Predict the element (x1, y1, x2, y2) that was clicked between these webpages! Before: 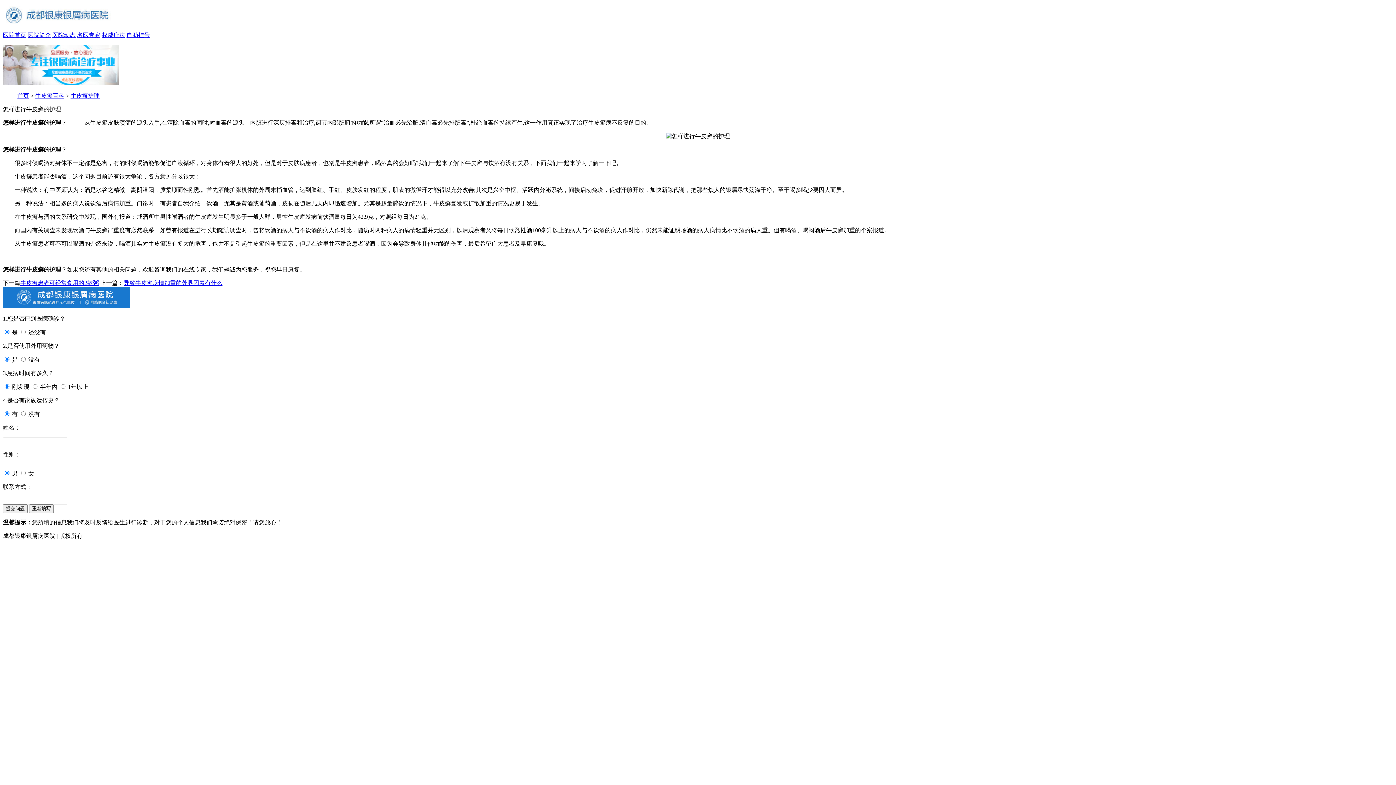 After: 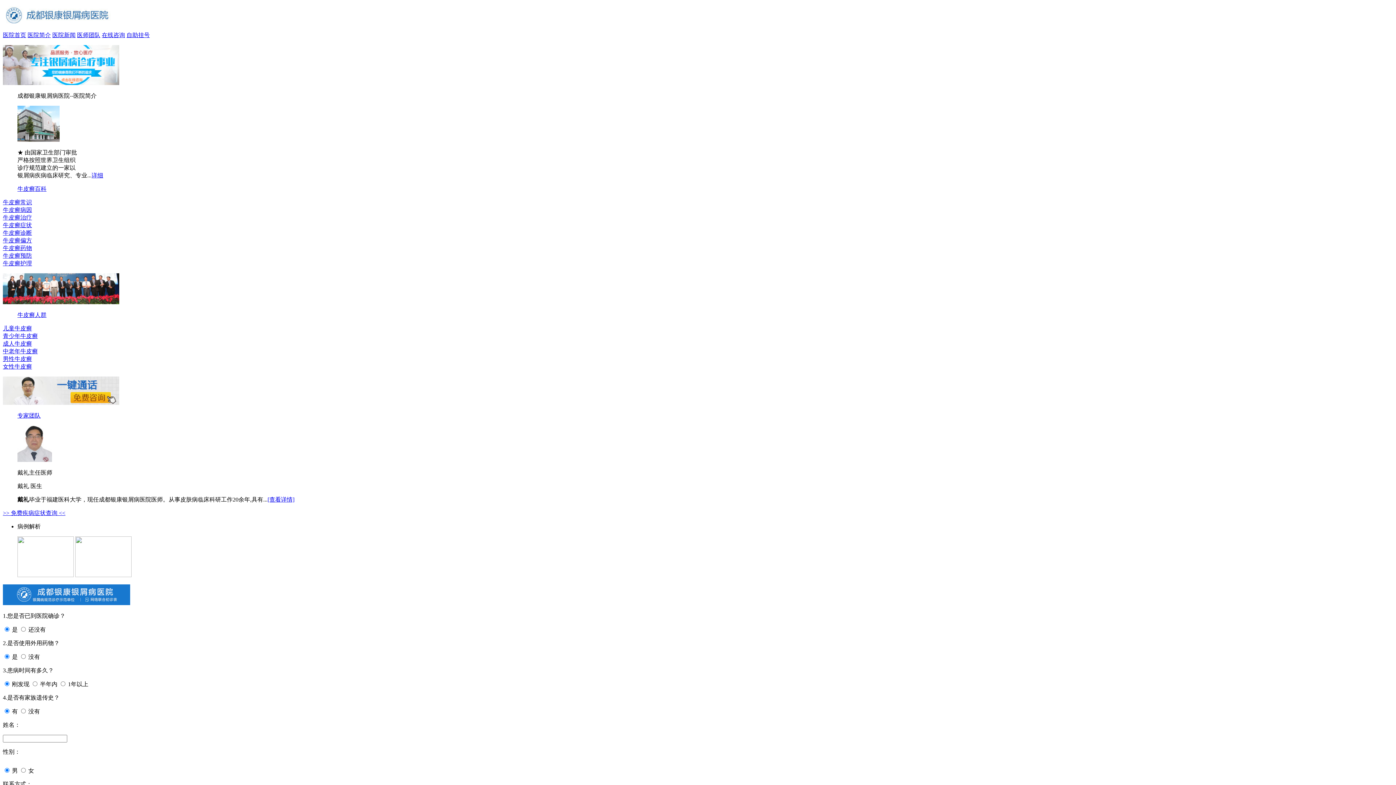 Action: label: 医院首页 bbox: (2, 32, 26, 38)